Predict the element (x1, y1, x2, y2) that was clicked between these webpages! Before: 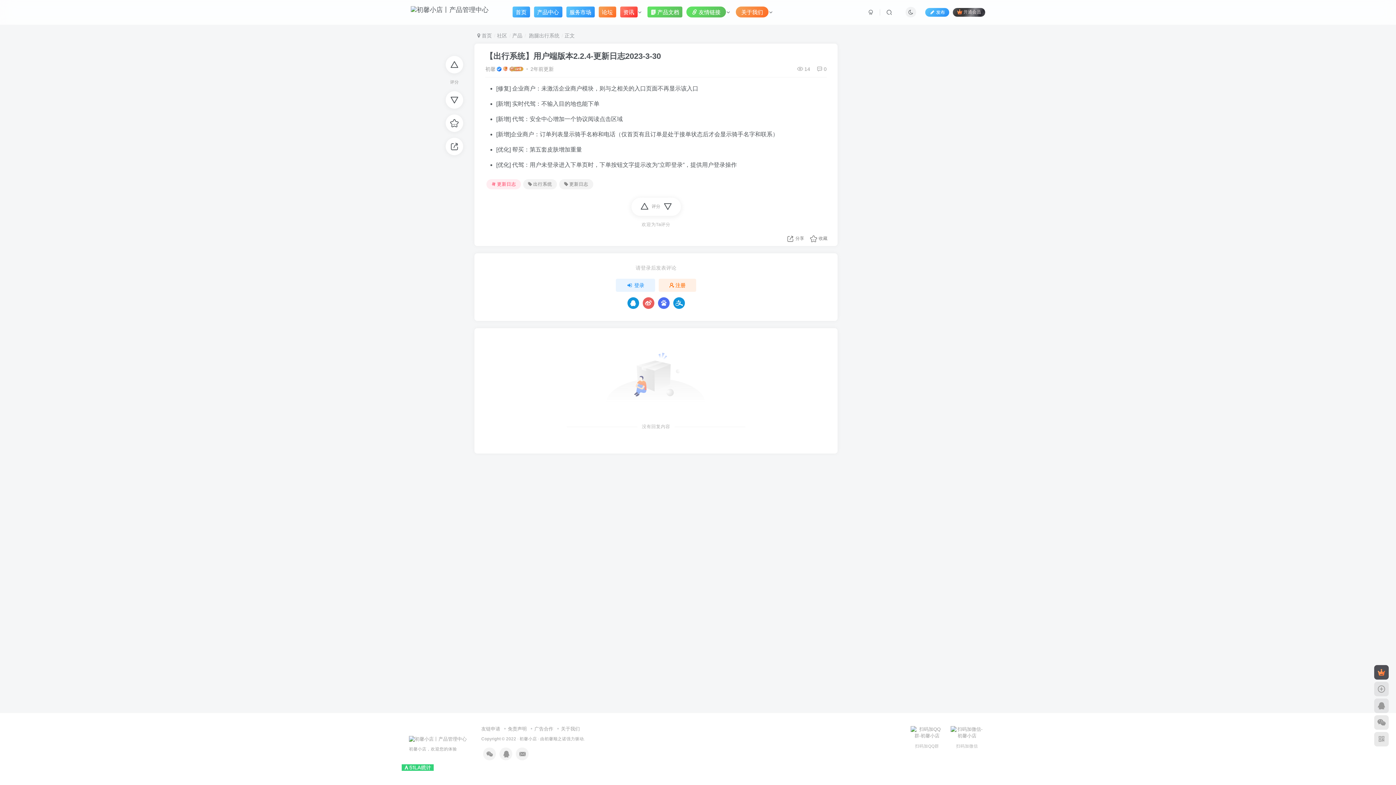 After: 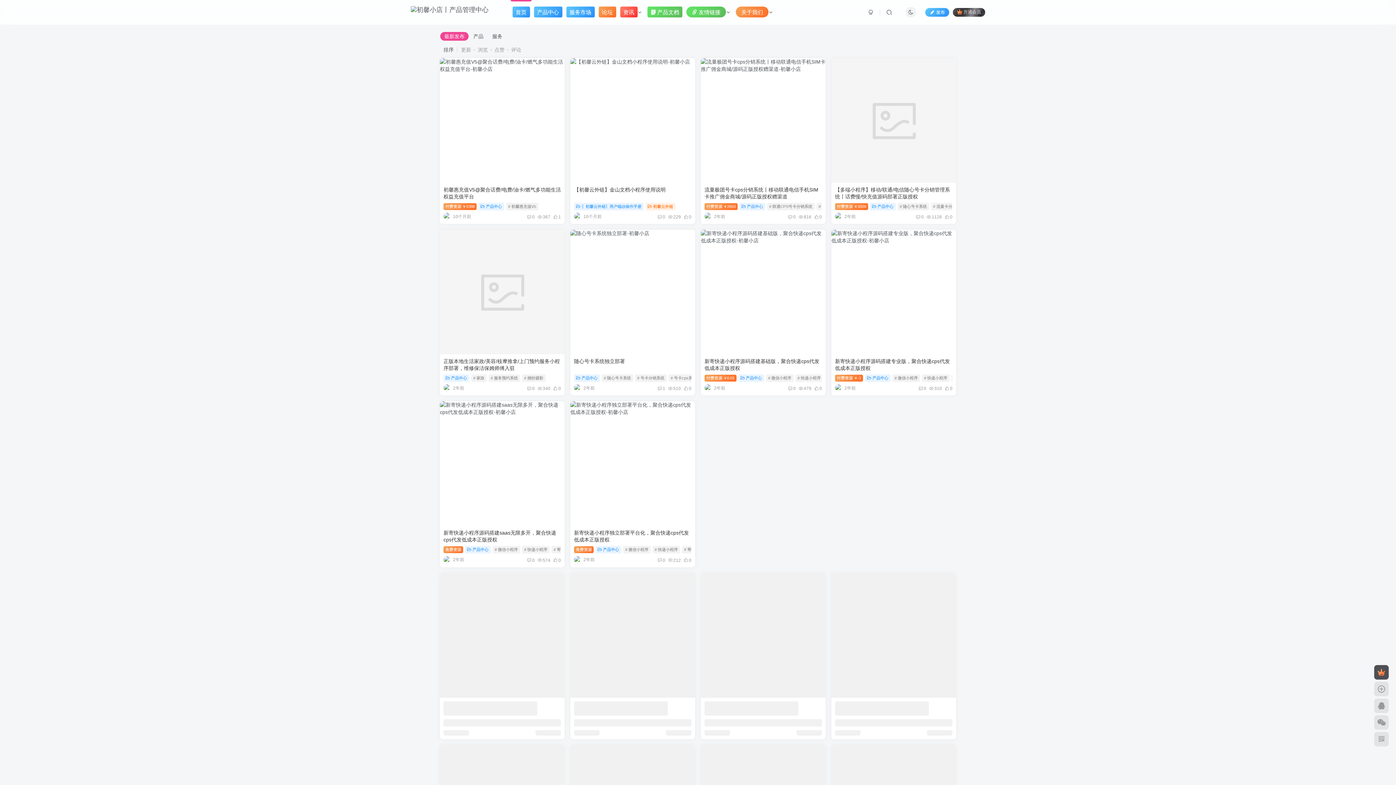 Action: label: 初馨小店 bbox: (519, 736, 537, 741)